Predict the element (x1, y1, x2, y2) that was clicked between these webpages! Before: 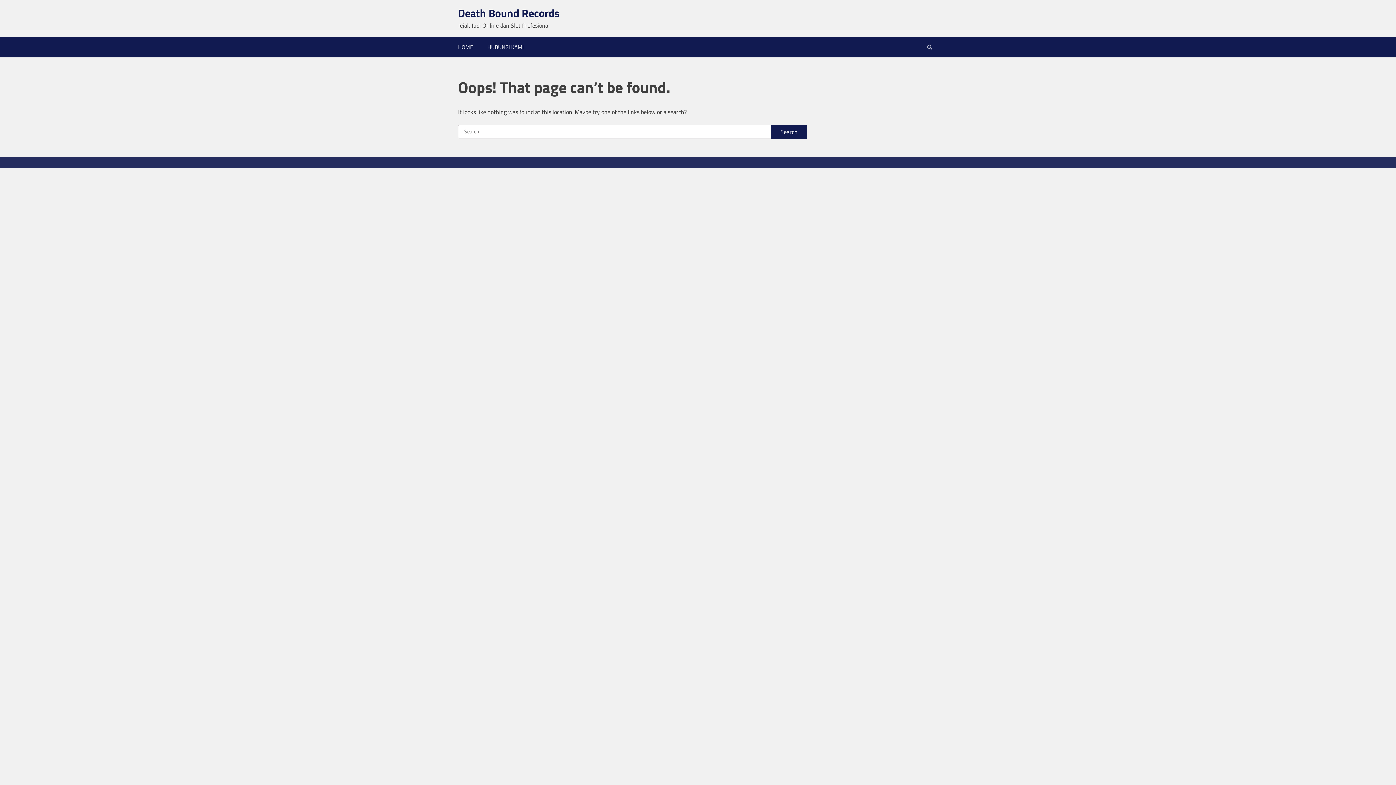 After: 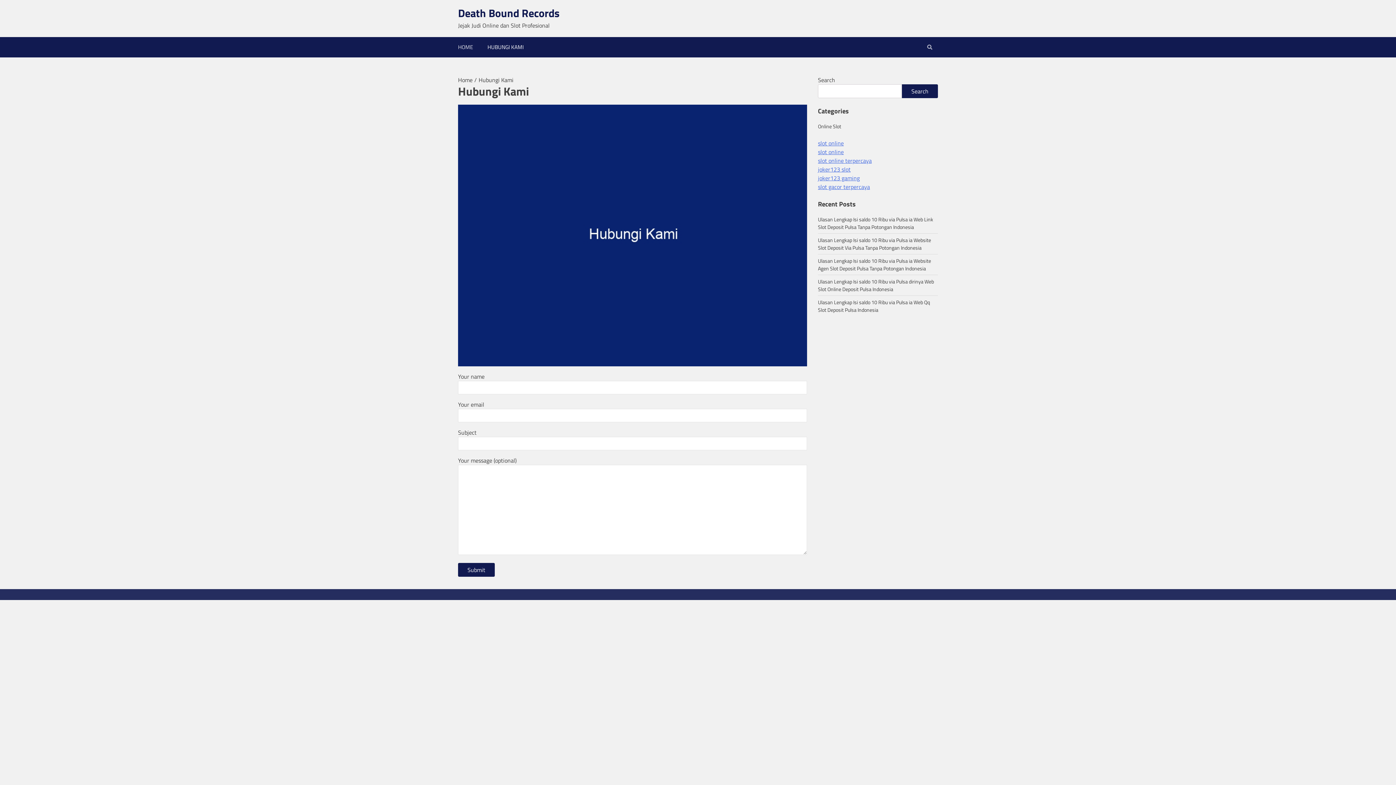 Action: bbox: (480, 37, 531, 57) label: HUBUNGI KAMI